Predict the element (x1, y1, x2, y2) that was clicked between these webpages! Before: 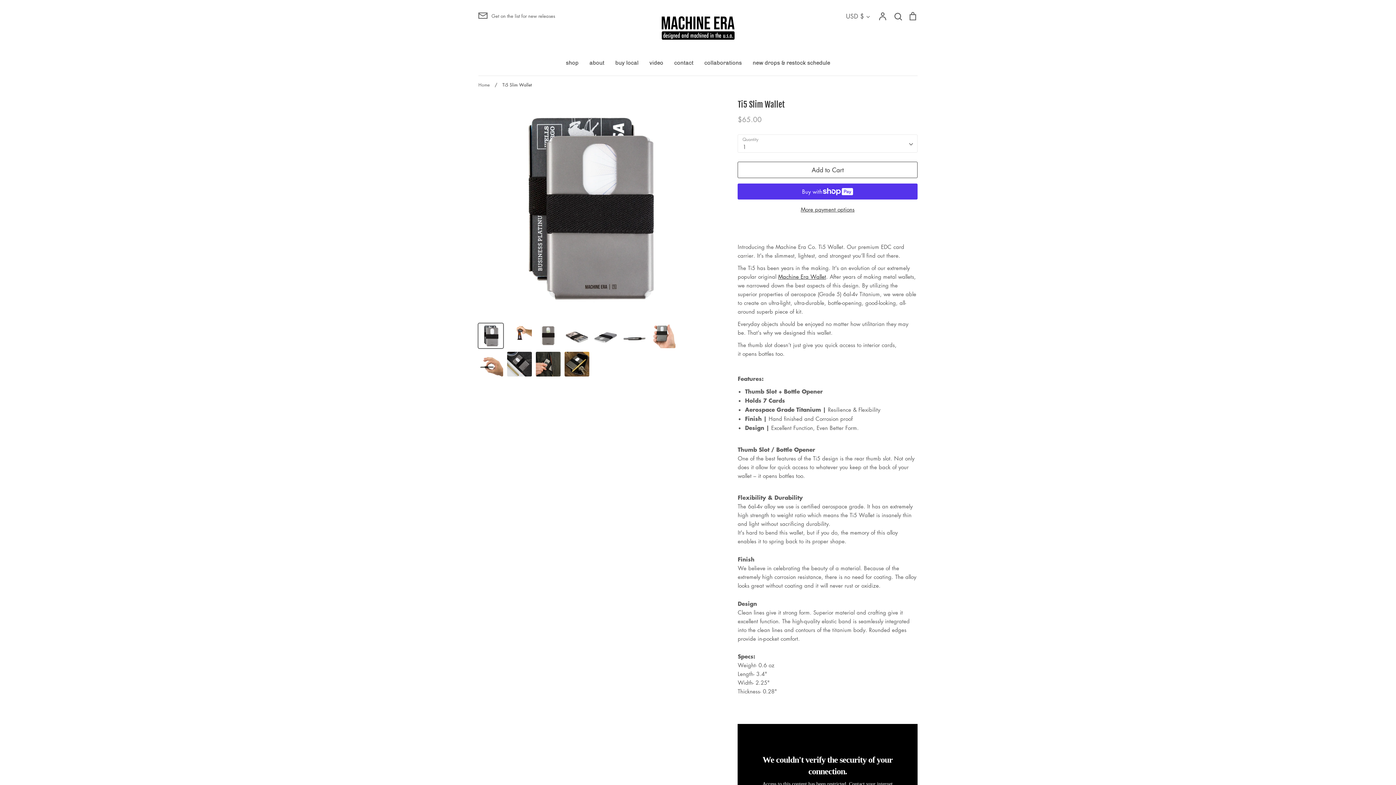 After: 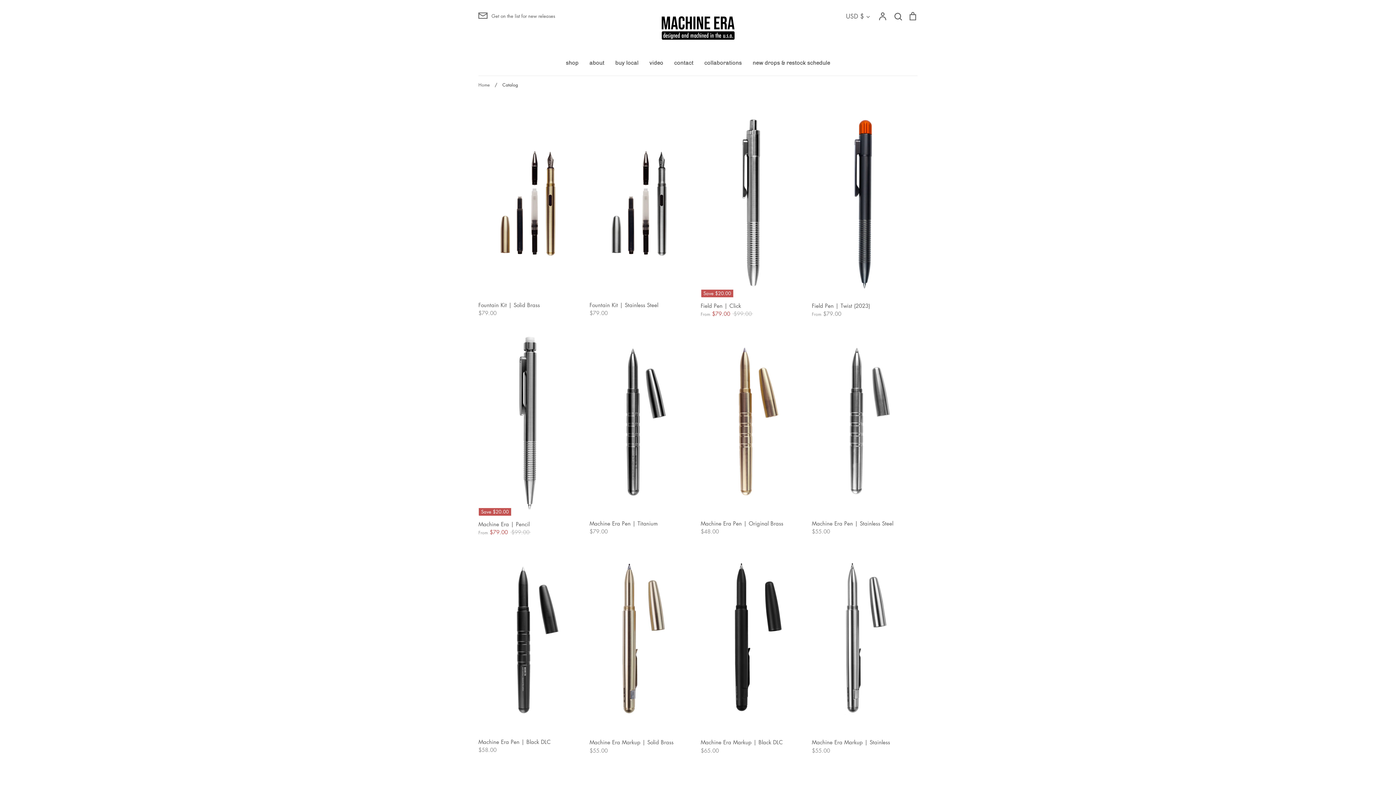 Action: bbox: (566, 59, 578, 66) label: shop